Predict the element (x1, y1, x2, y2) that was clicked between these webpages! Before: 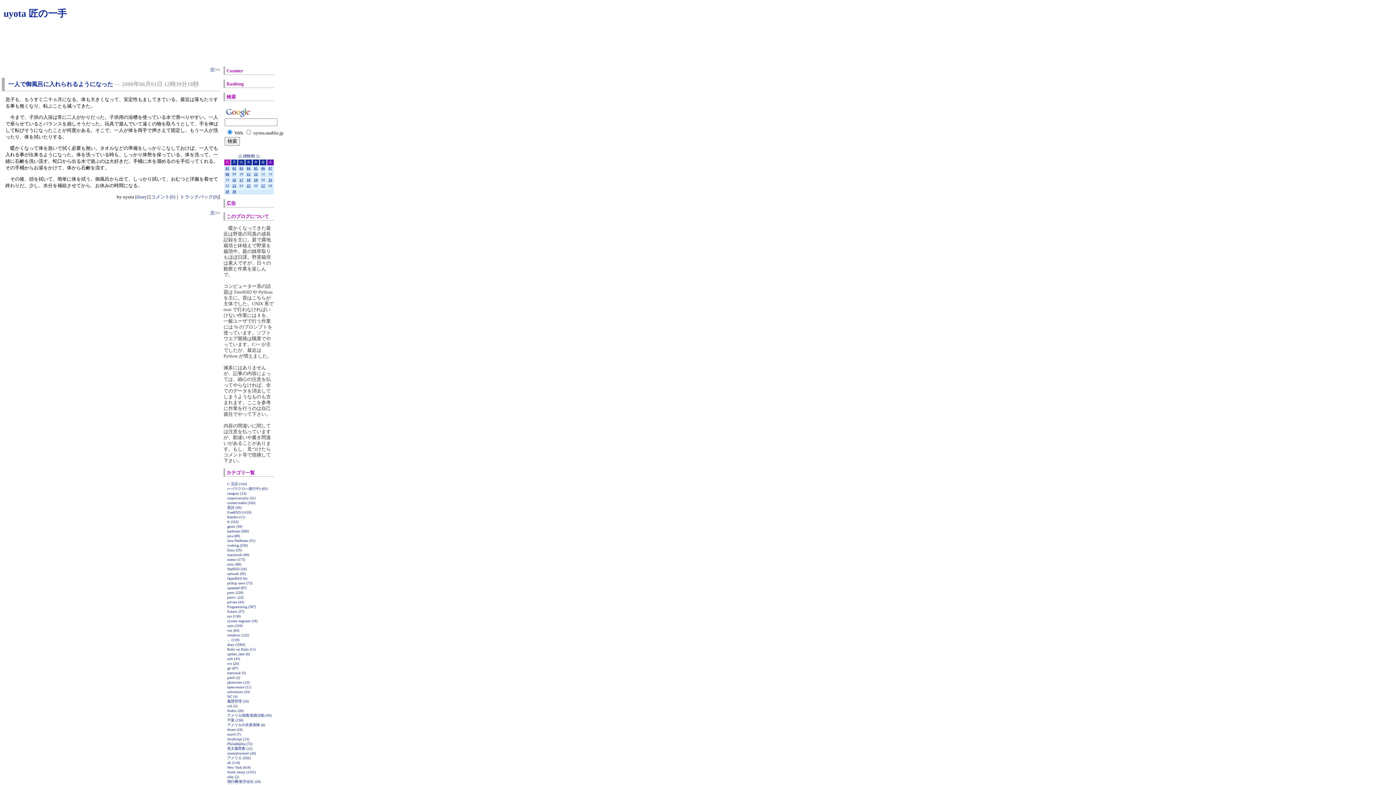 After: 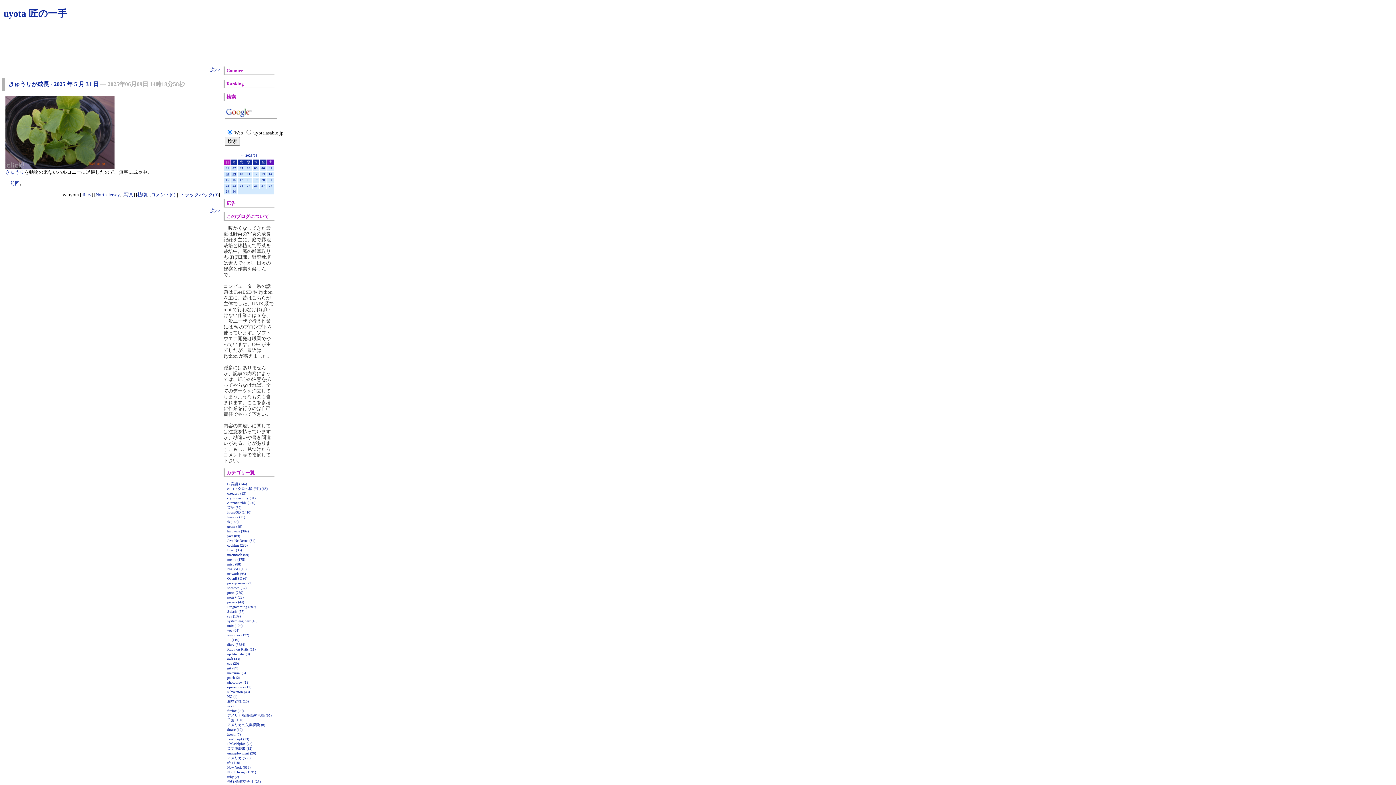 Action: label: North Jersey (1531) bbox: (227, 770, 256, 774)